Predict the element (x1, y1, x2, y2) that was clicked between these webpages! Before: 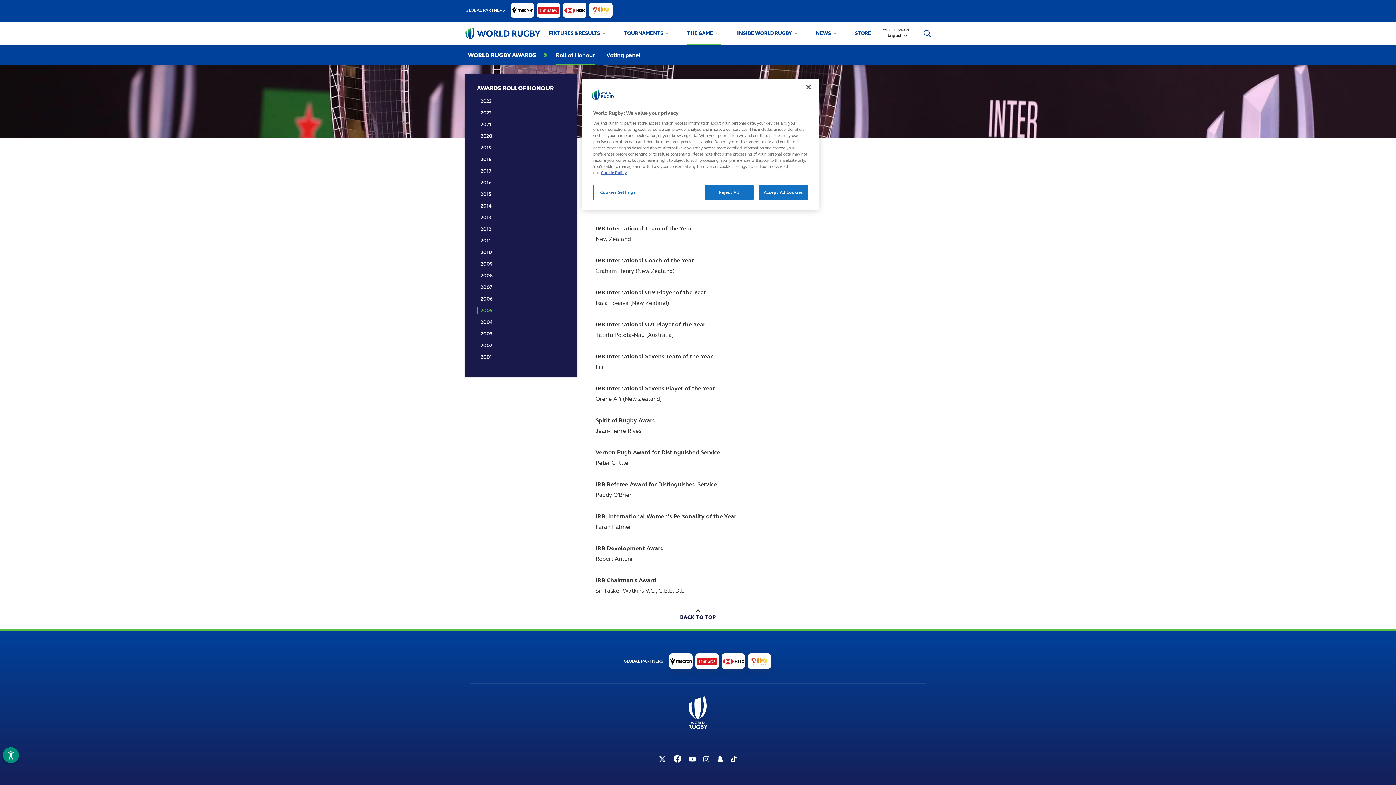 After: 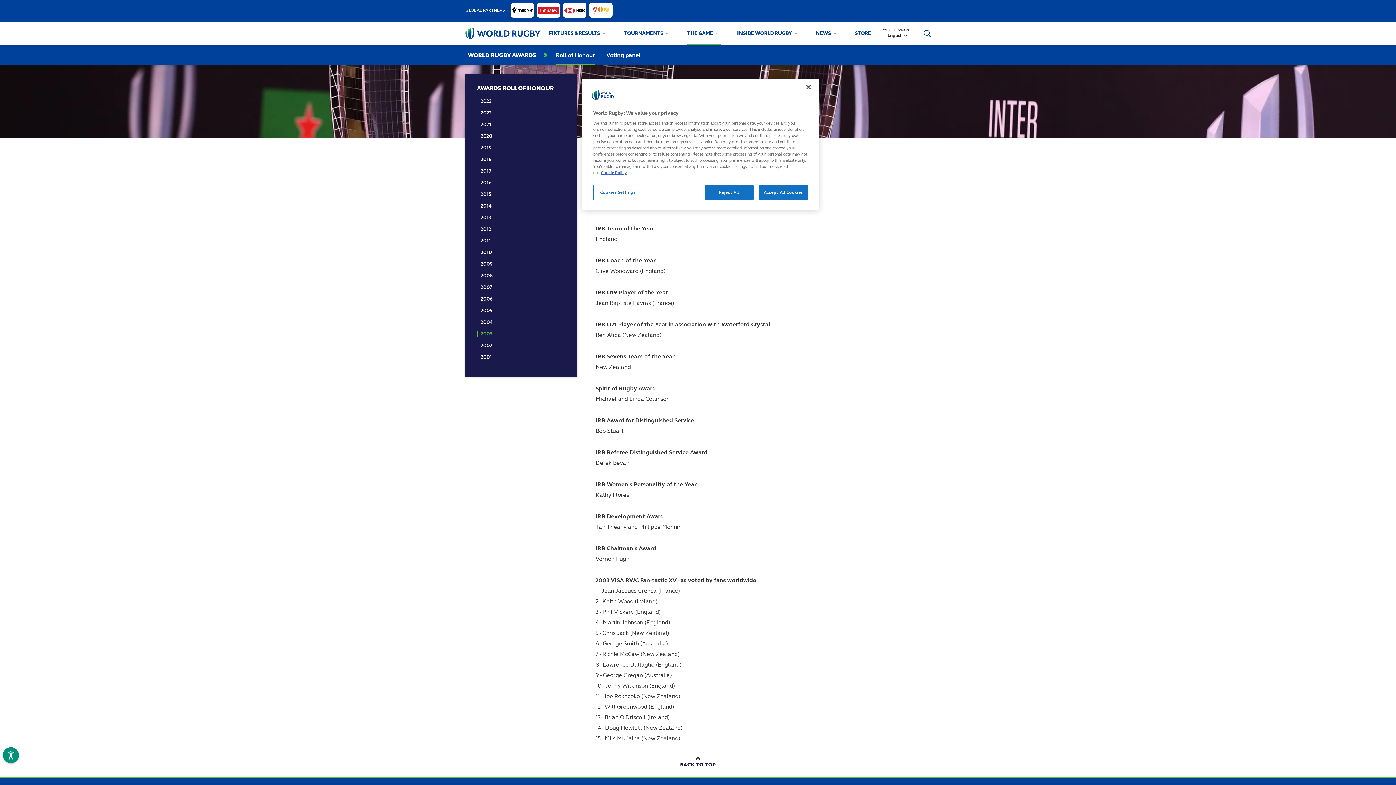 Action: label: 2003 bbox: (480, 330, 572, 337)